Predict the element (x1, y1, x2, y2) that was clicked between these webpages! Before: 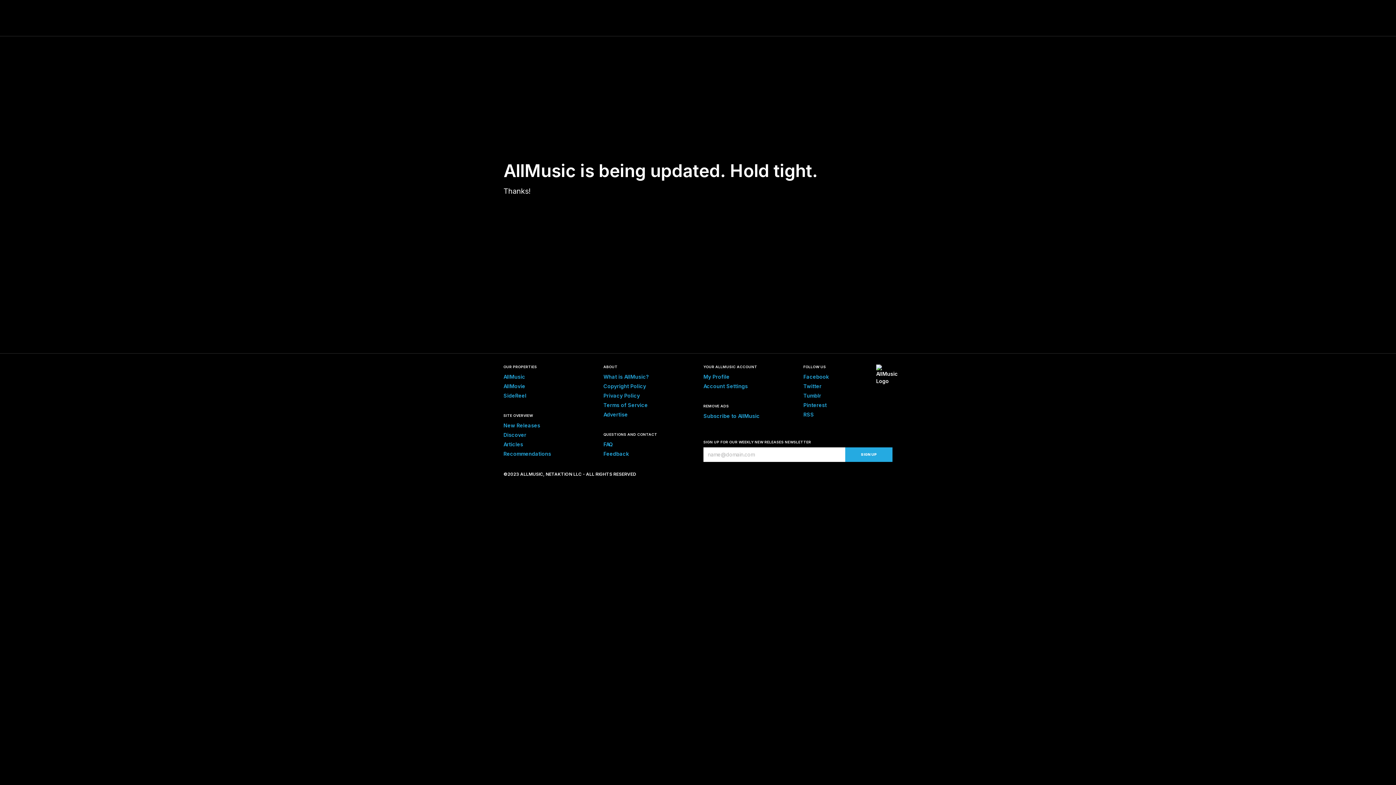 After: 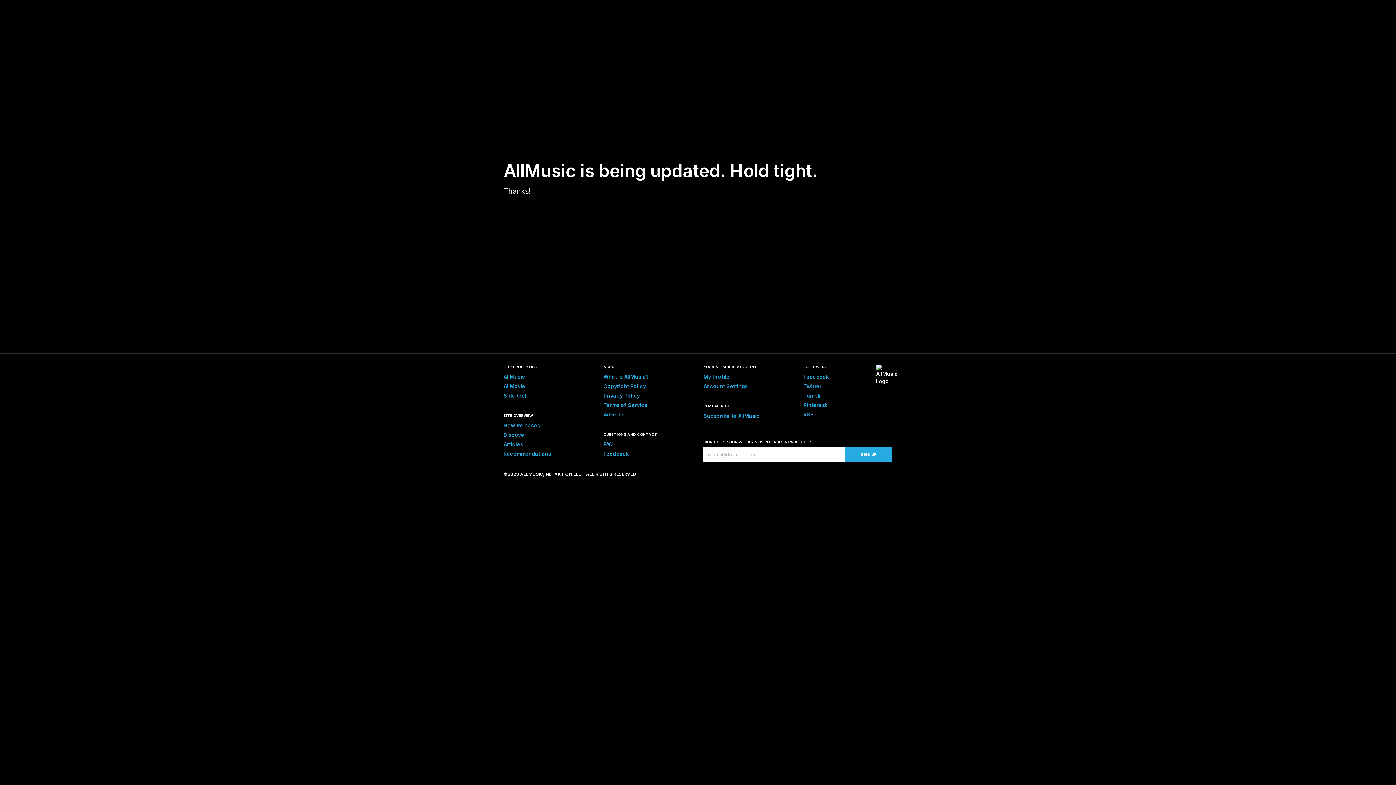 Action: bbox: (603, 392, 640, 398) label: Privacy Policy